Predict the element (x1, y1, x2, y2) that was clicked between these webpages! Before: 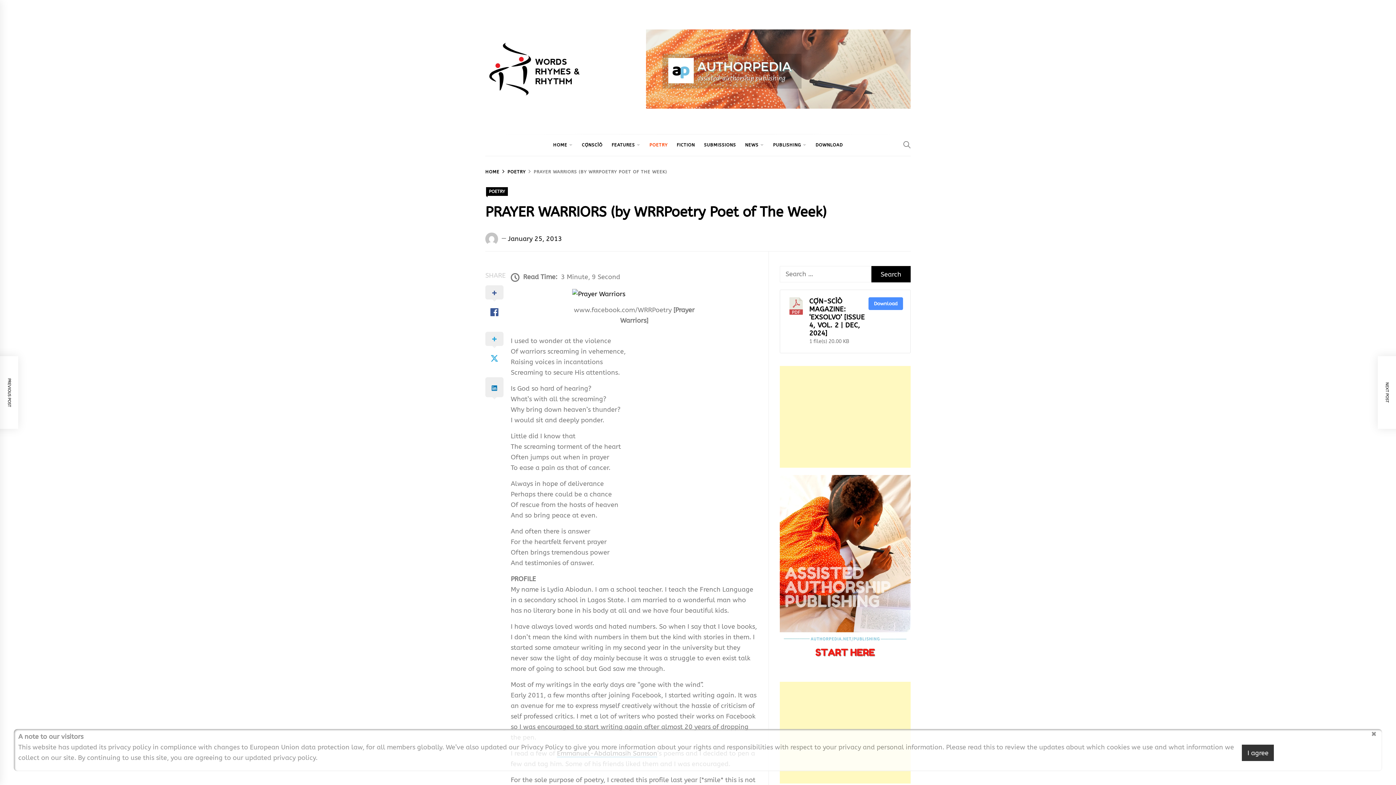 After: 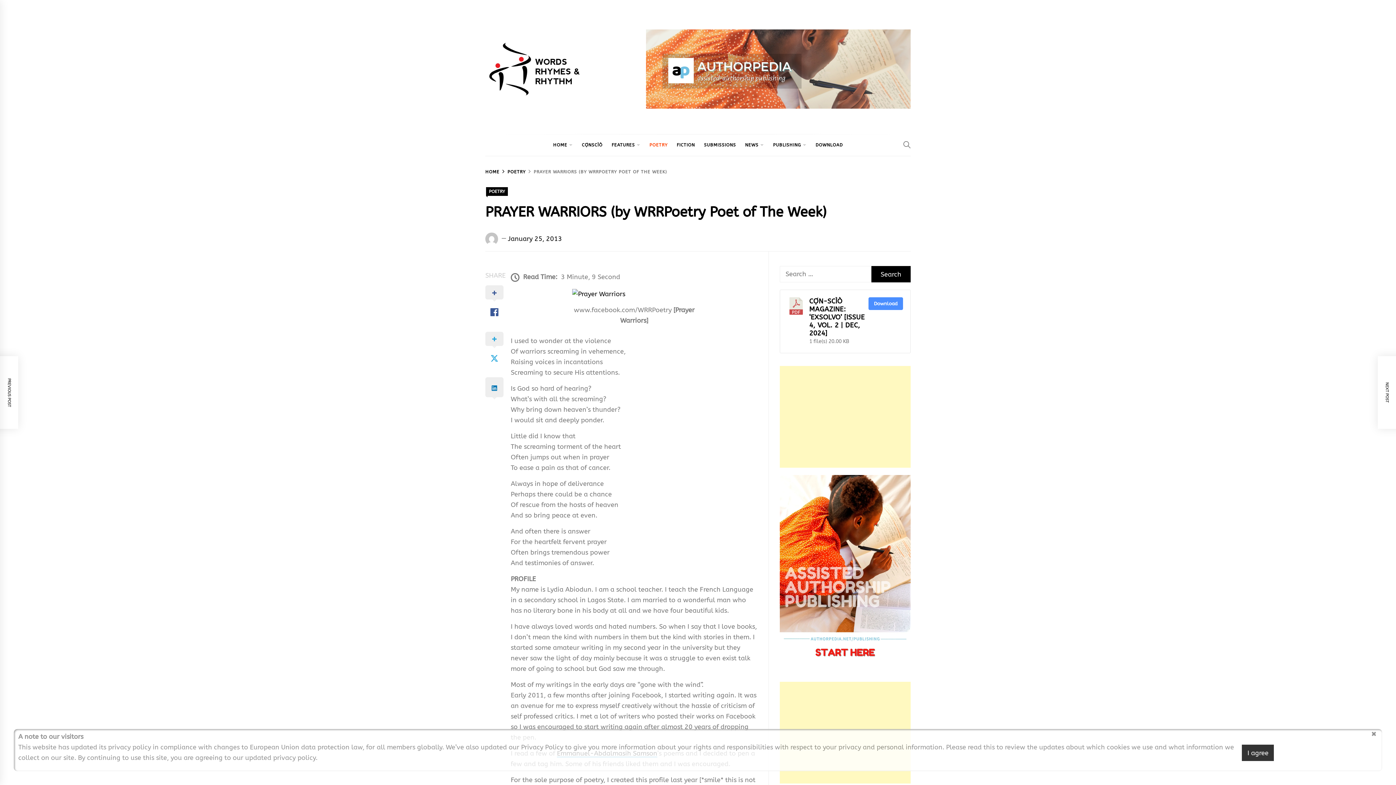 Action: bbox: (646, 102, 910, 110)